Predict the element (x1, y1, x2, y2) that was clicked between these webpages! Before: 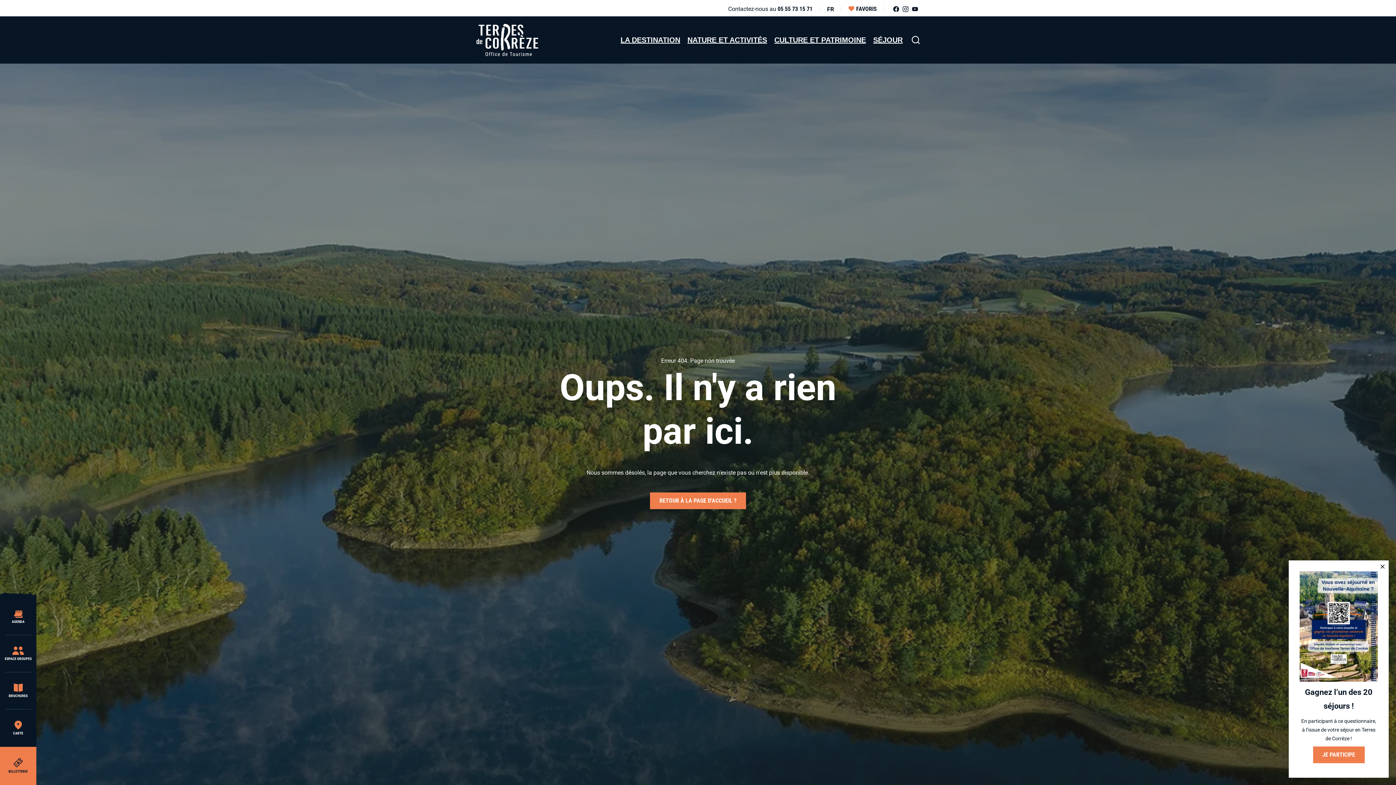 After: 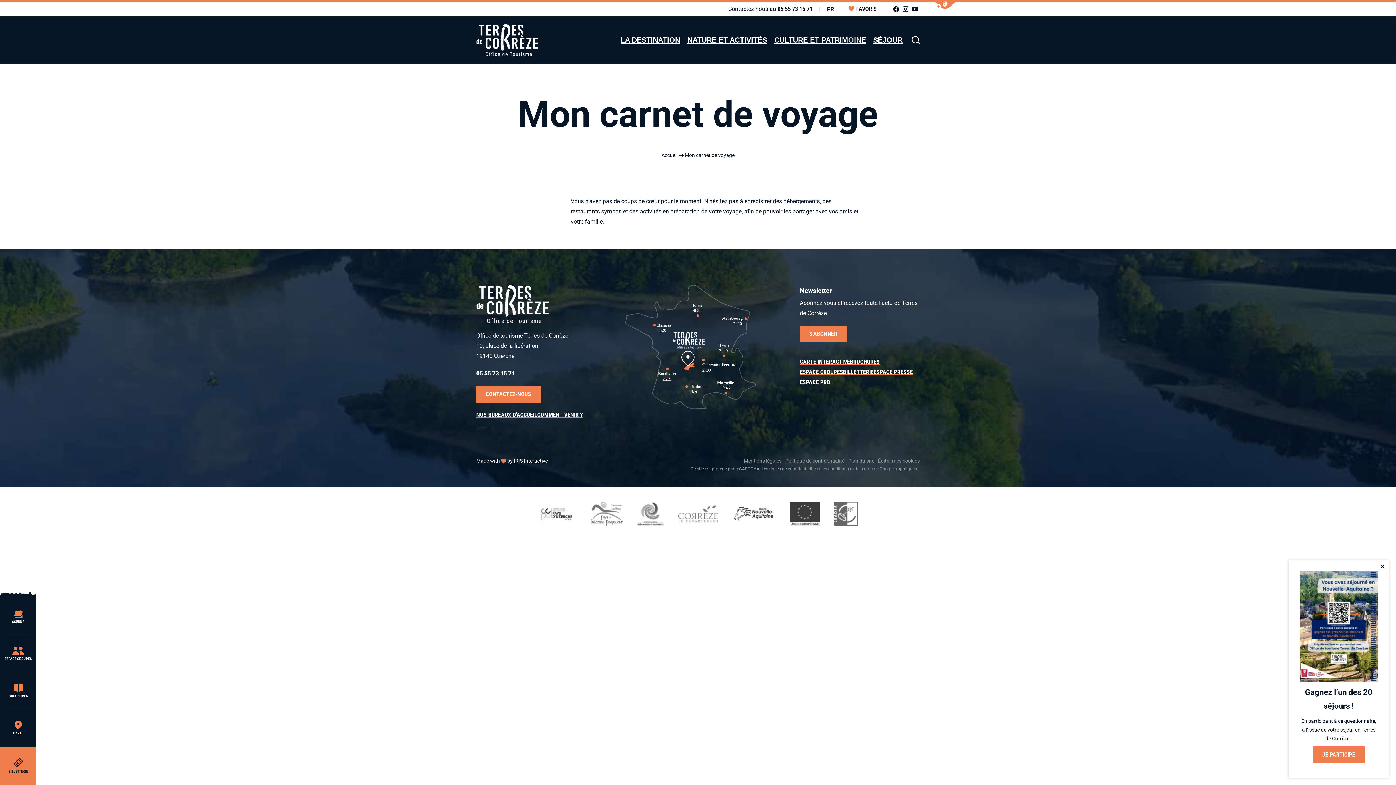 Action: label: FAVORIS bbox: (848, 4, 877, 14)